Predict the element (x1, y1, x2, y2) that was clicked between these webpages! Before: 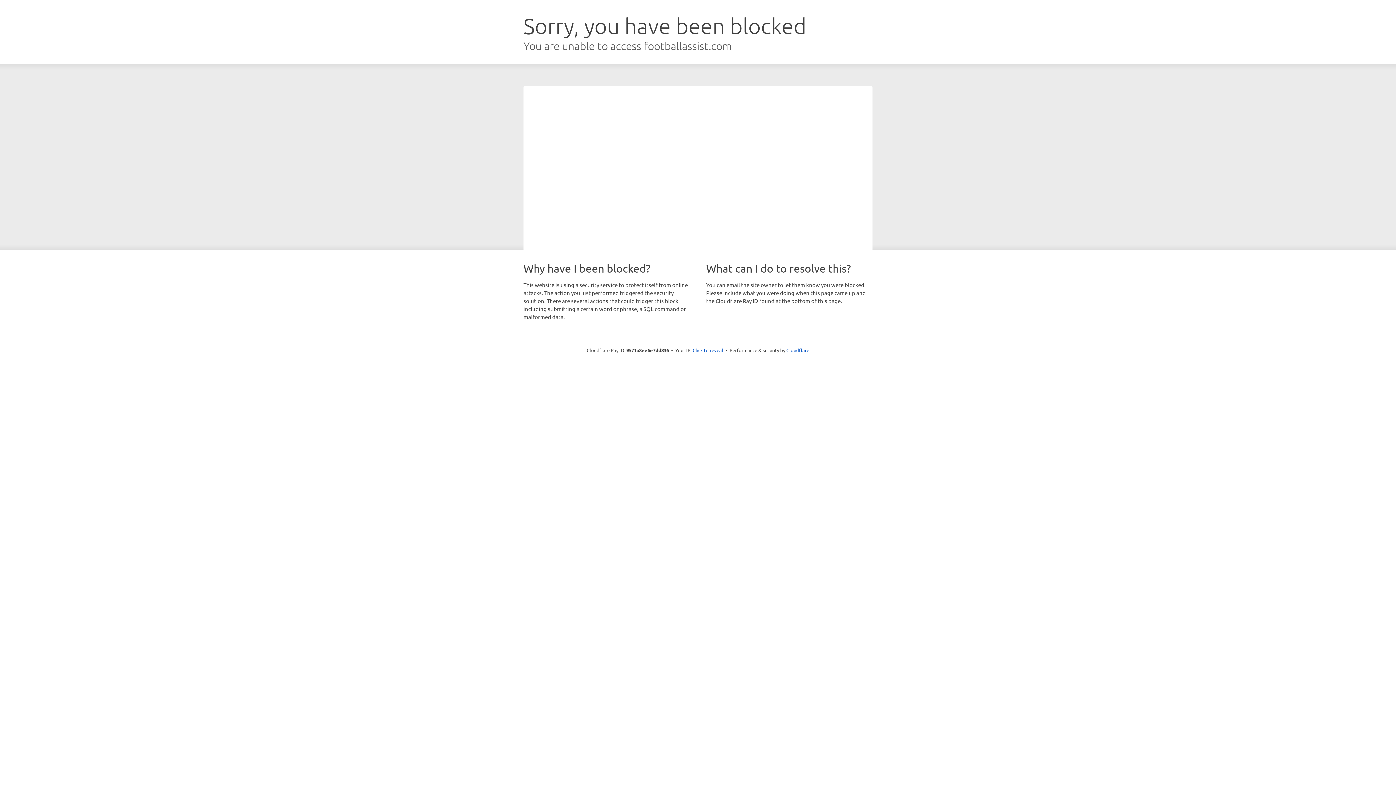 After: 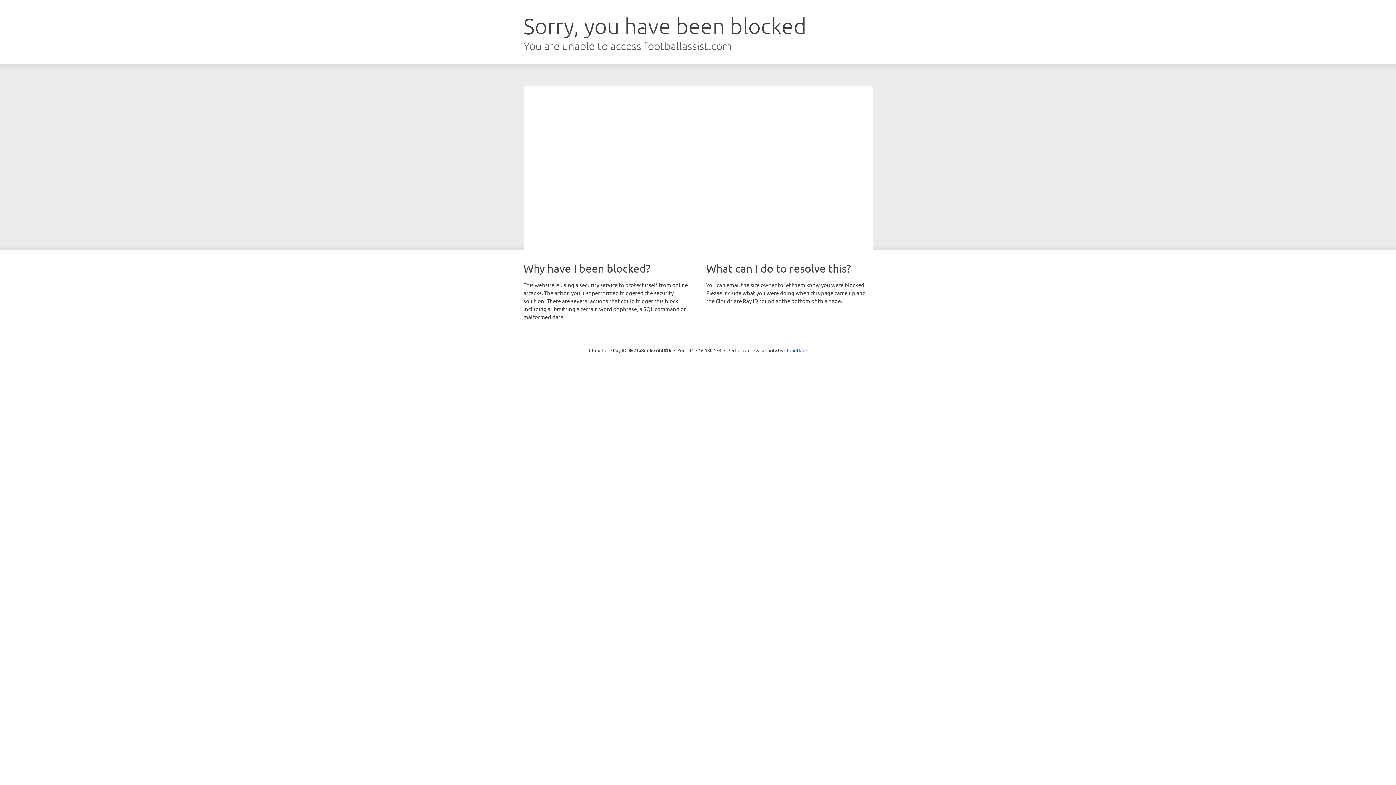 Action: label: Click to reveal bbox: (692, 346, 723, 353)